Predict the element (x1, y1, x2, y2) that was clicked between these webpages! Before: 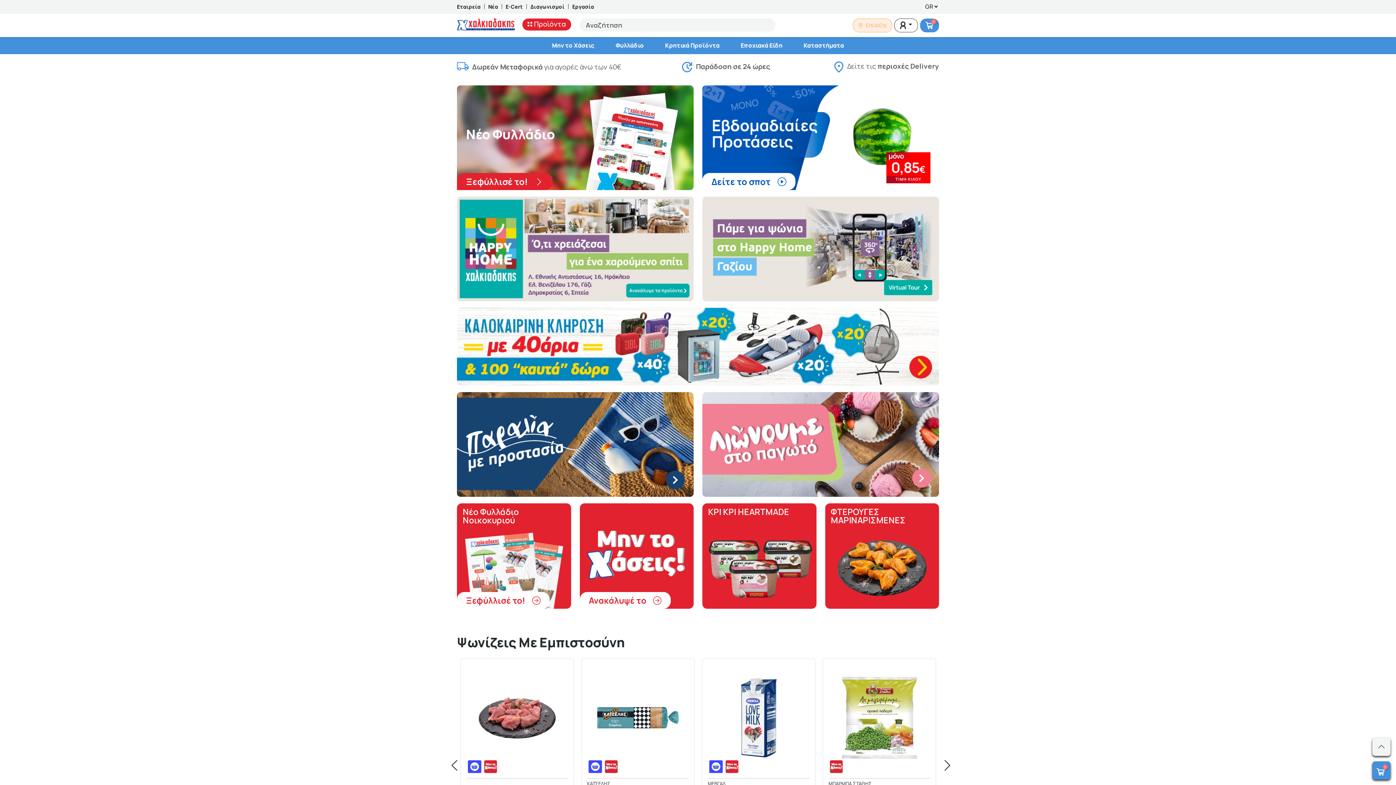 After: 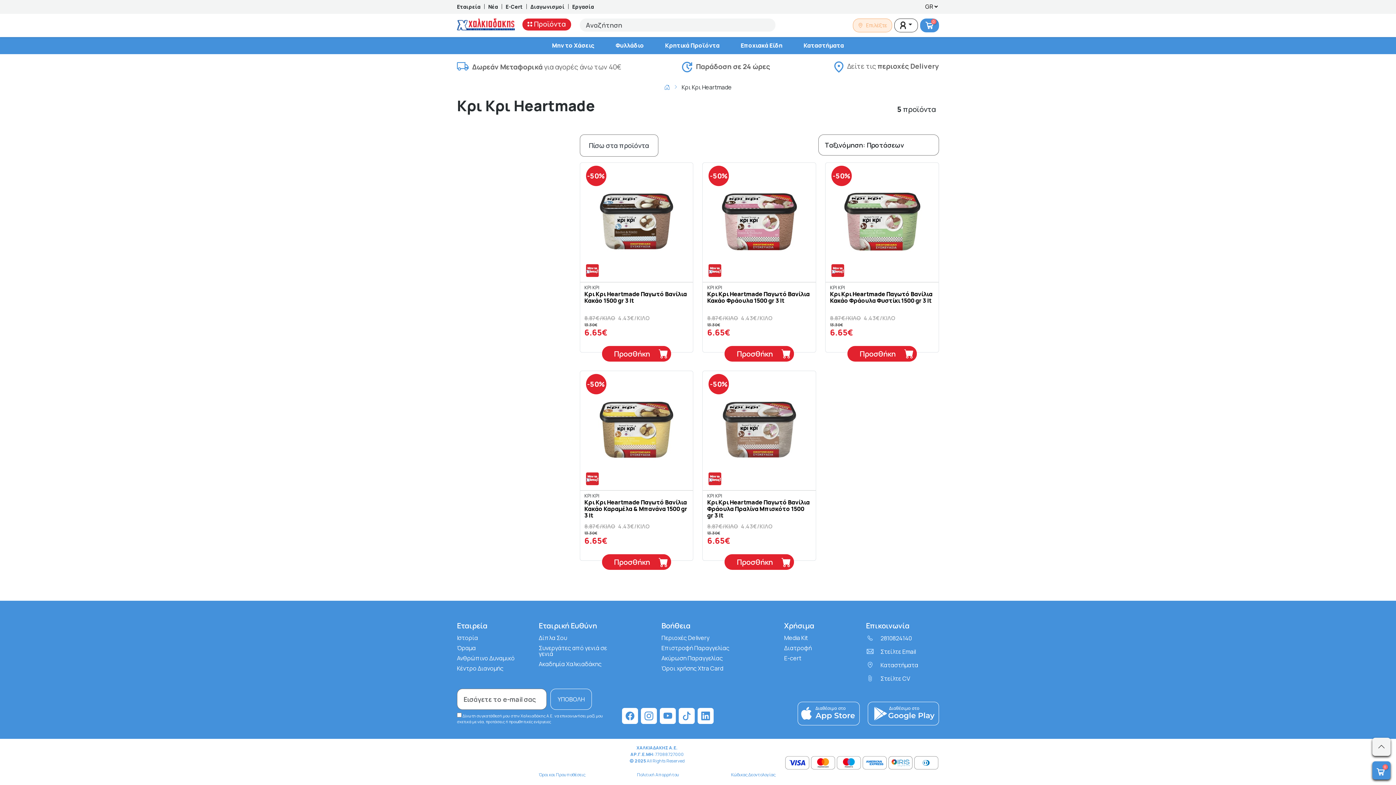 Action: label: ΚΡΙ ΚΡΙ HEARTMADE bbox: (702, 503, 816, 609)